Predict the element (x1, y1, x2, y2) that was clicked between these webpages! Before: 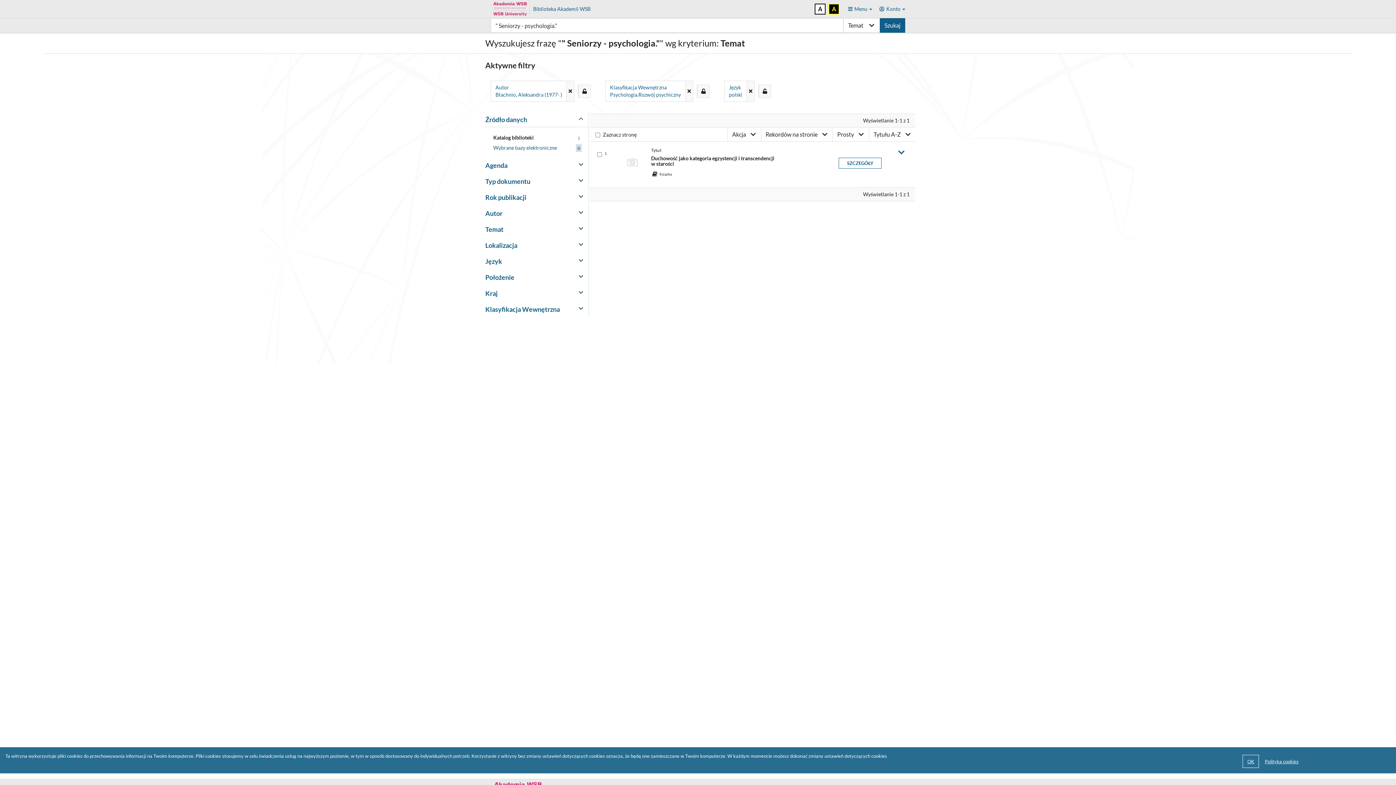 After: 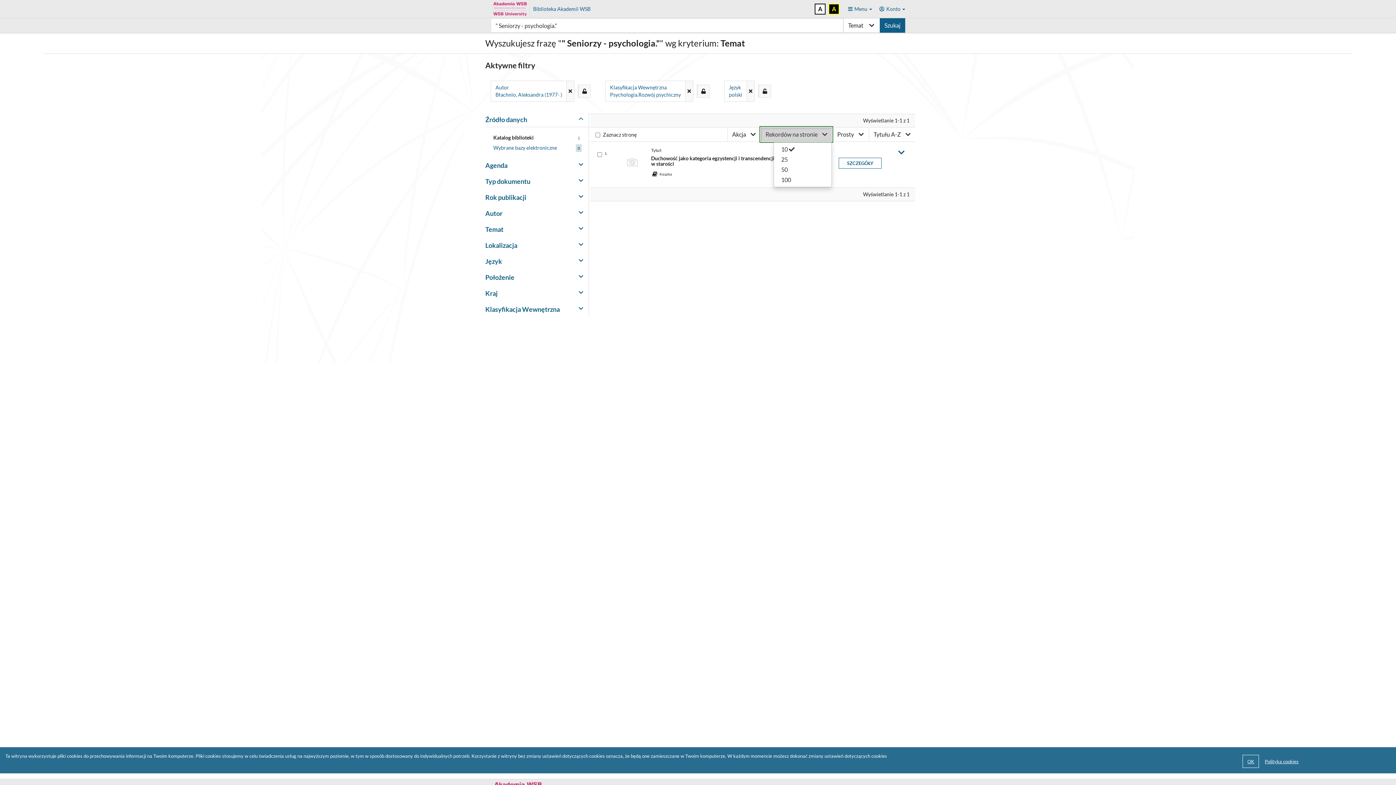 Action: label: Rekordów na stronie  bbox: (761, 127, 832, 141)